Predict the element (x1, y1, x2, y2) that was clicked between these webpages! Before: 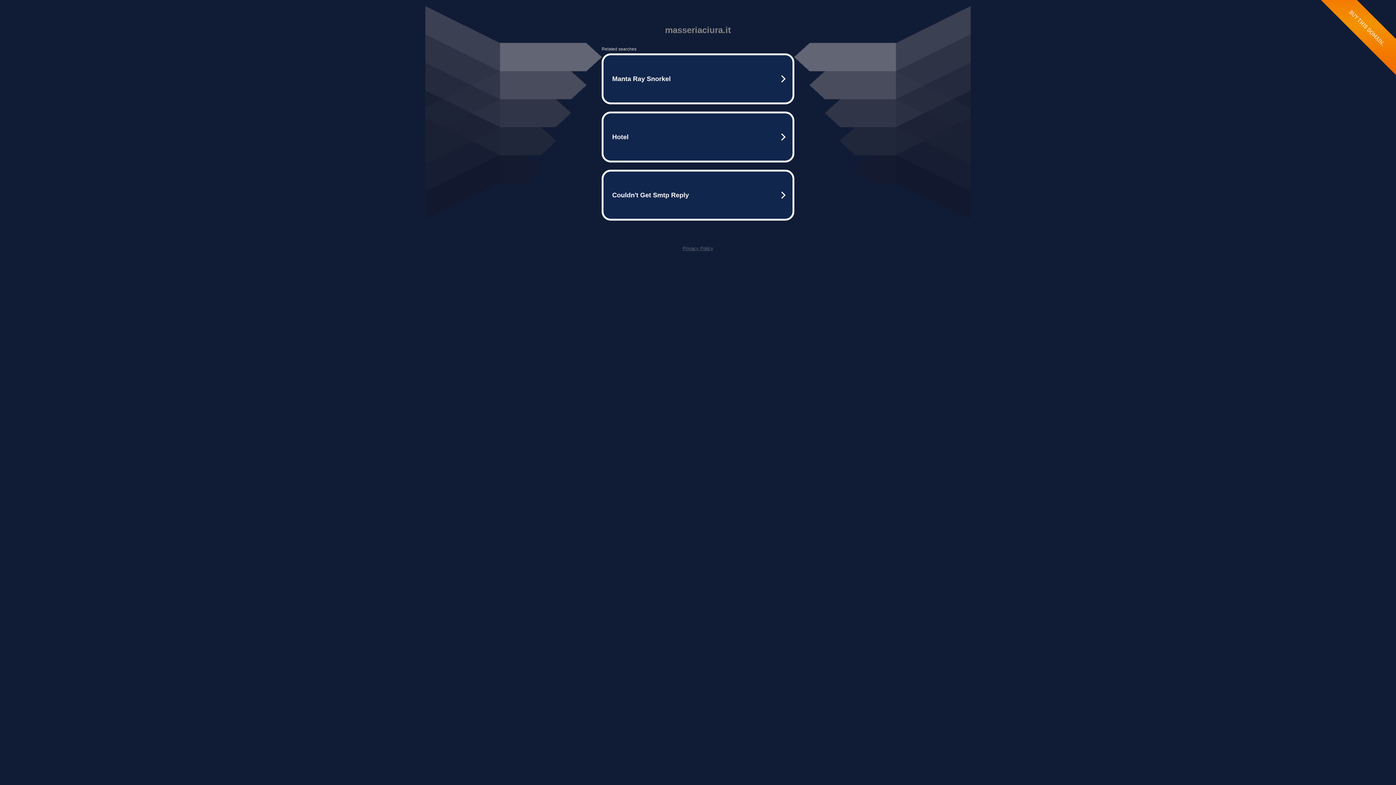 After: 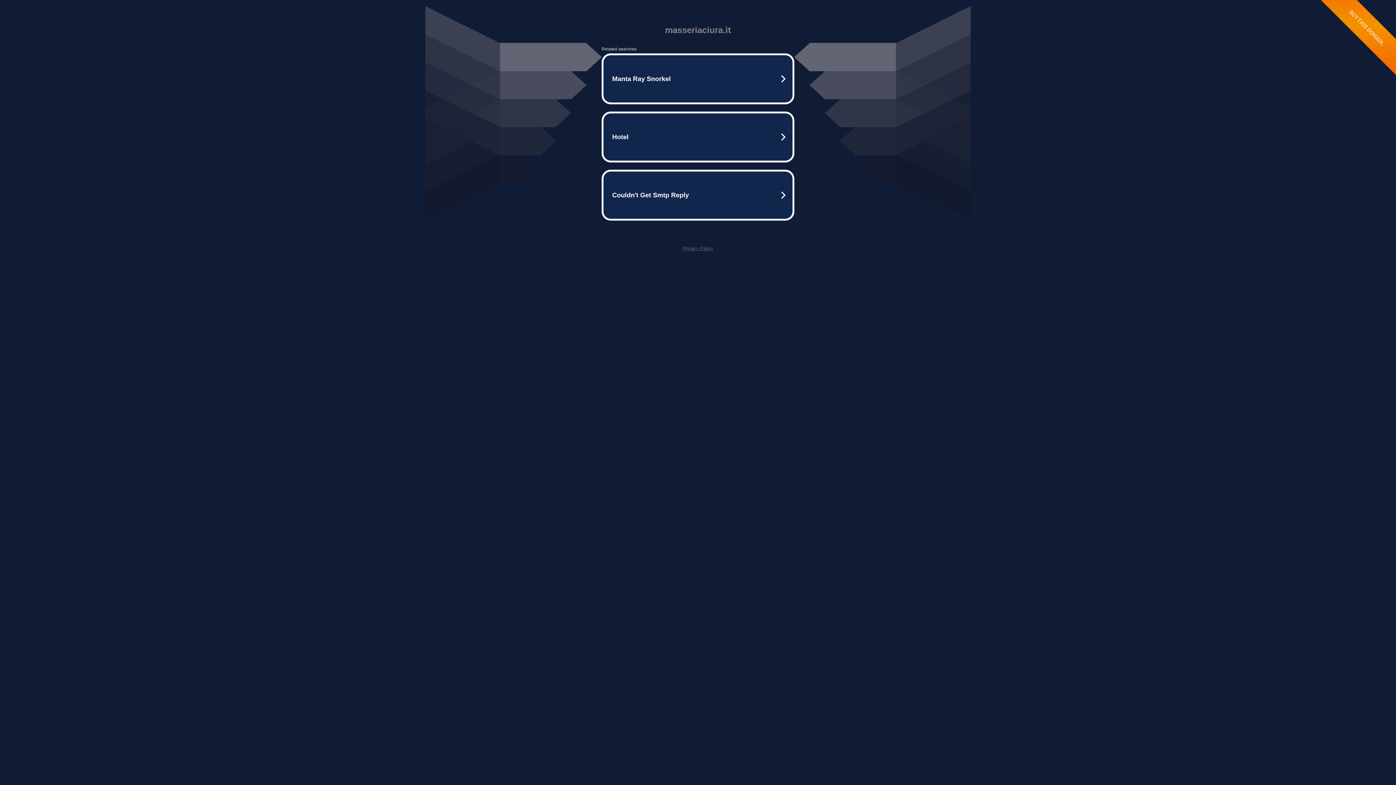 Action: bbox: (682, 245, 713, 251) label: Privacy Policy